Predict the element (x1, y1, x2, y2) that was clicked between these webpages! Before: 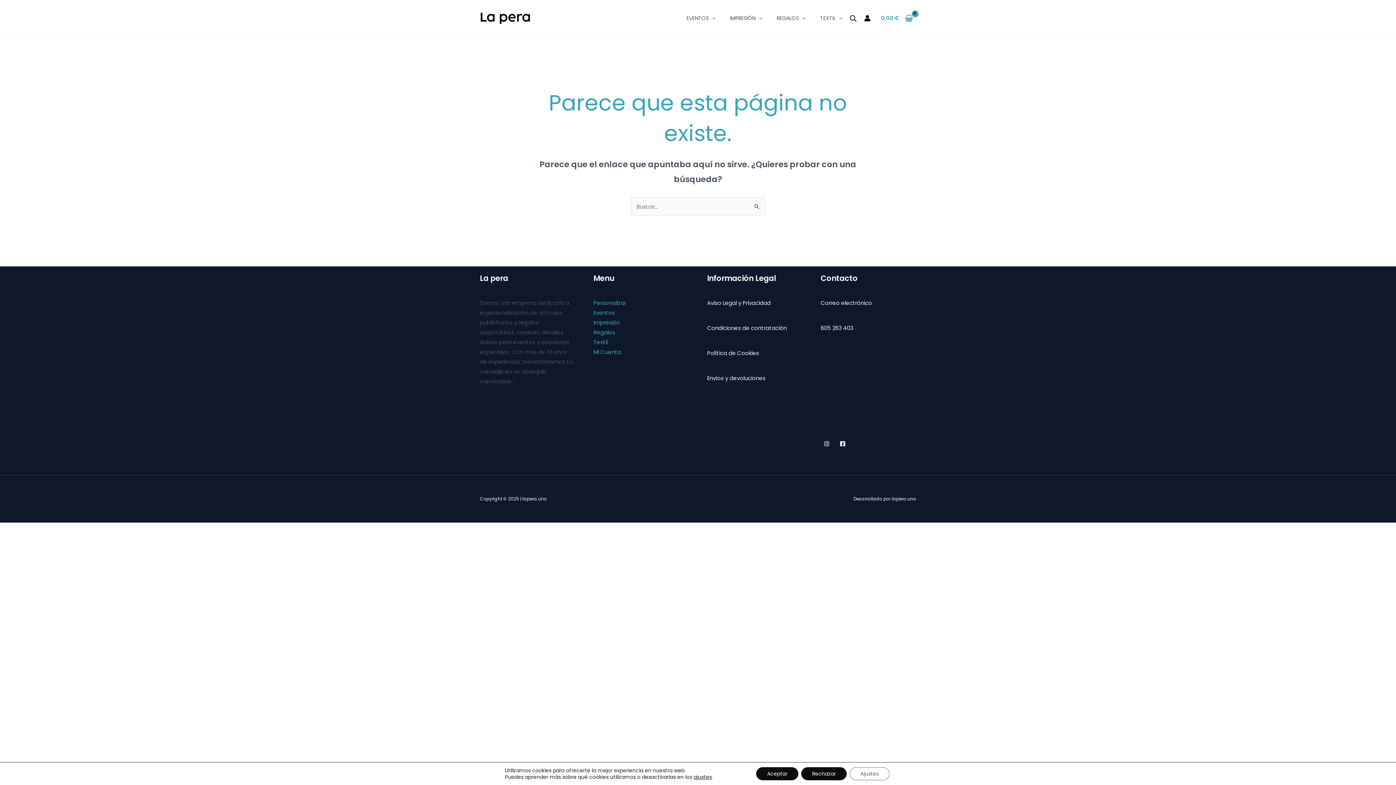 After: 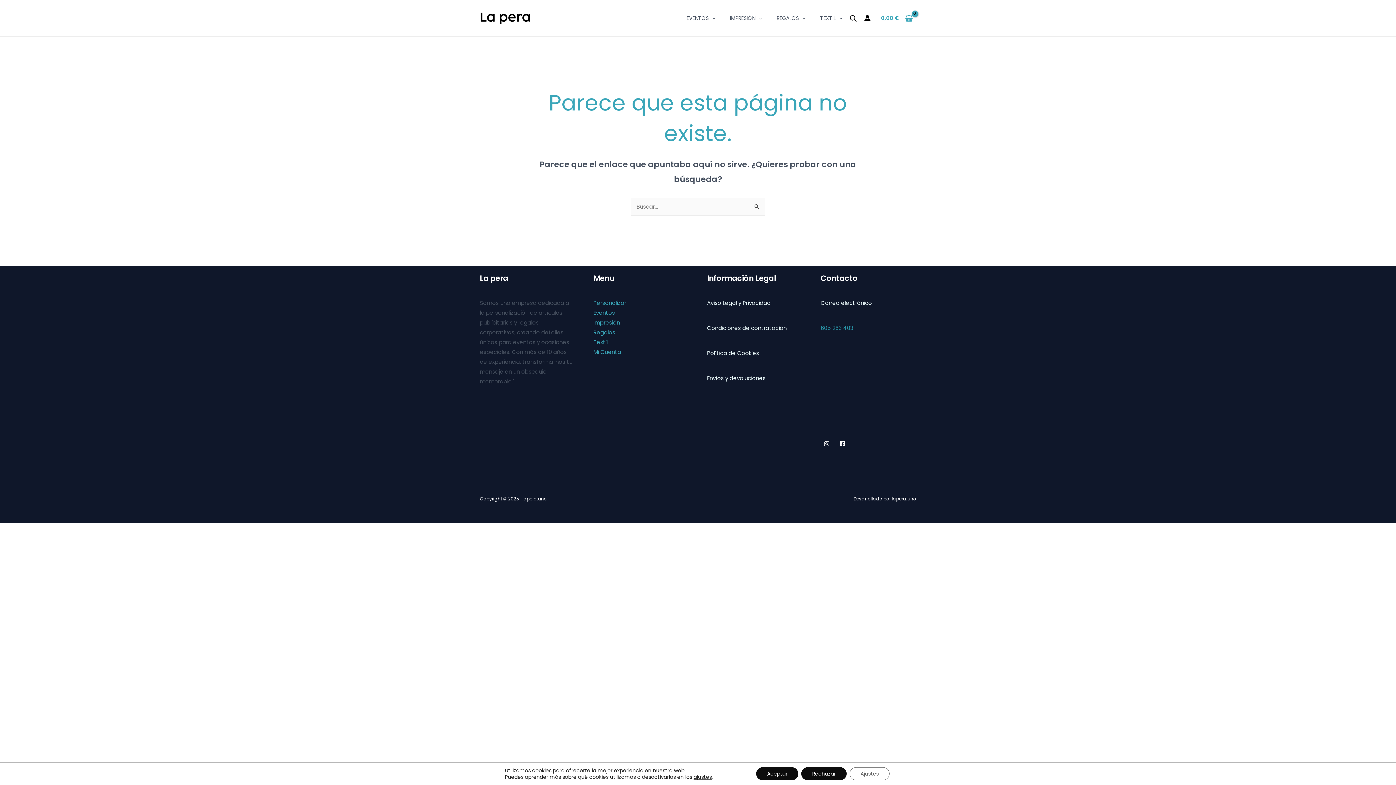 Action: label: 605 263 403 bbox: (820, 324, 853, 331)